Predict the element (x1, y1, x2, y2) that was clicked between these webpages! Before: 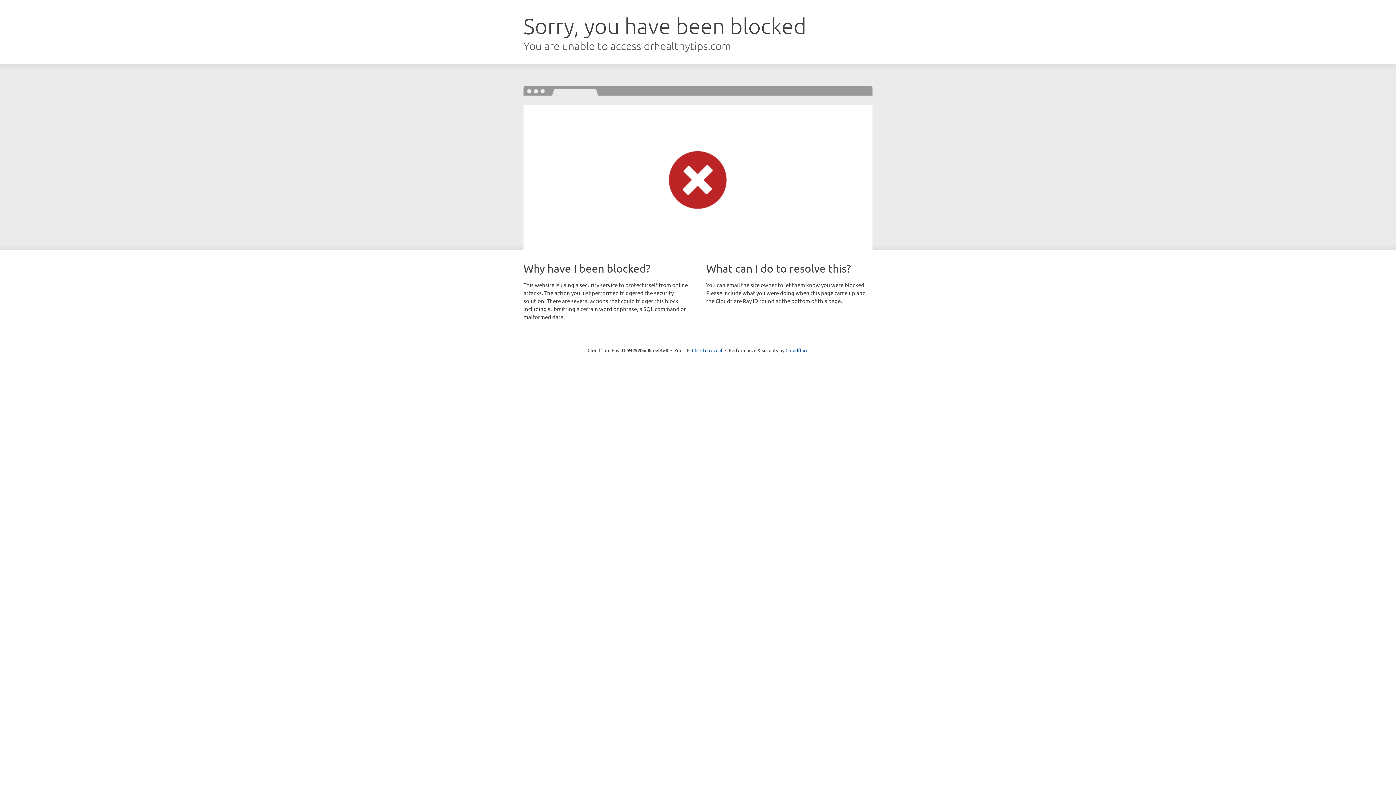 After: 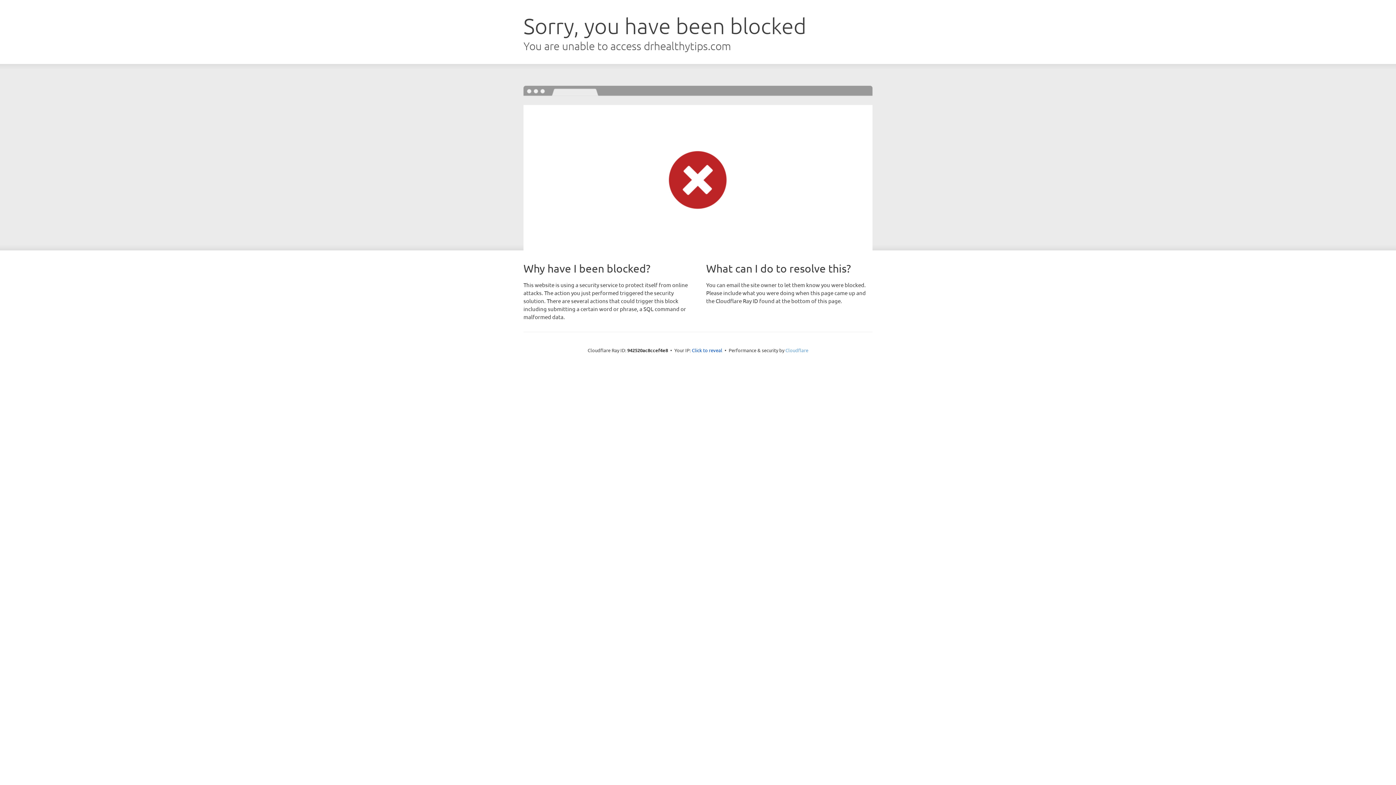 Action: label: Cloudflare bbox: (785, 347, 808, 353)